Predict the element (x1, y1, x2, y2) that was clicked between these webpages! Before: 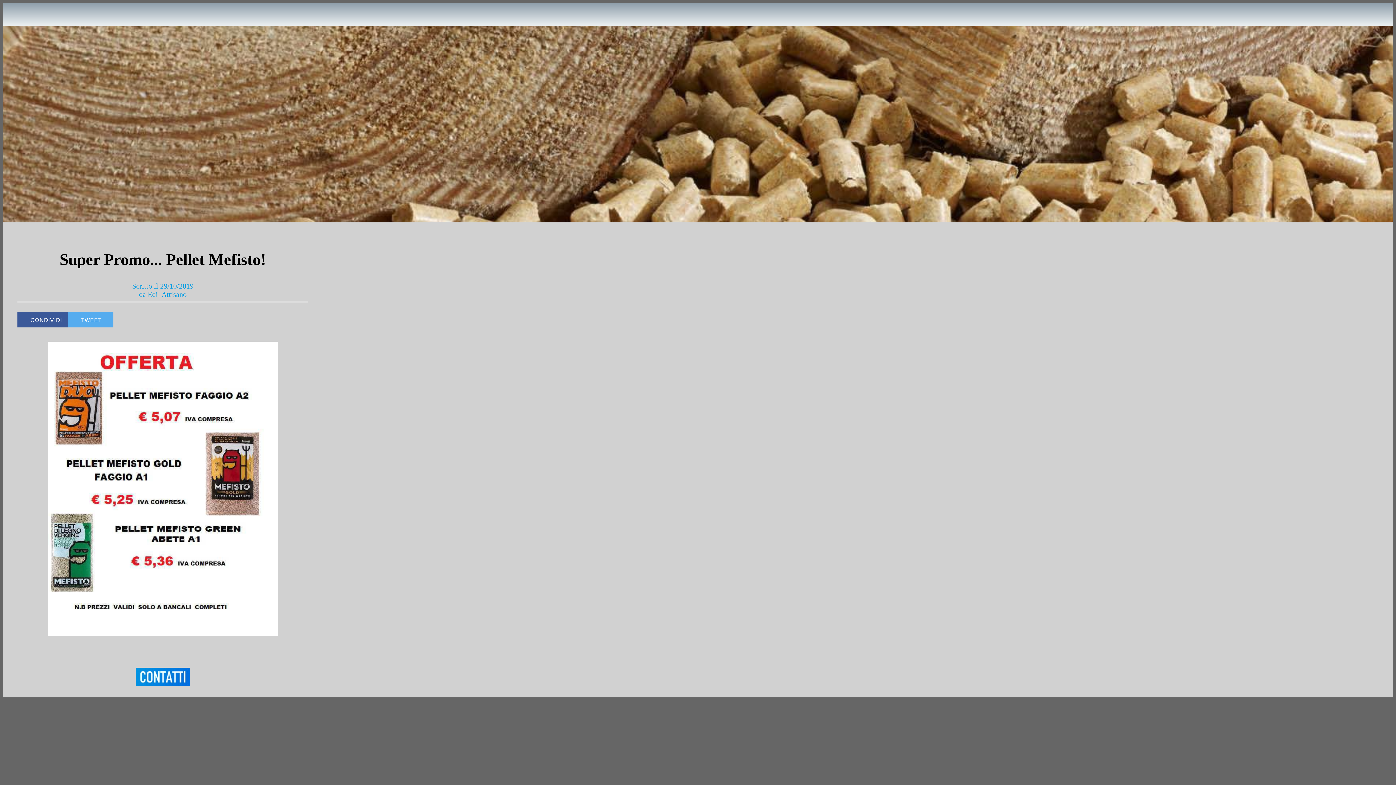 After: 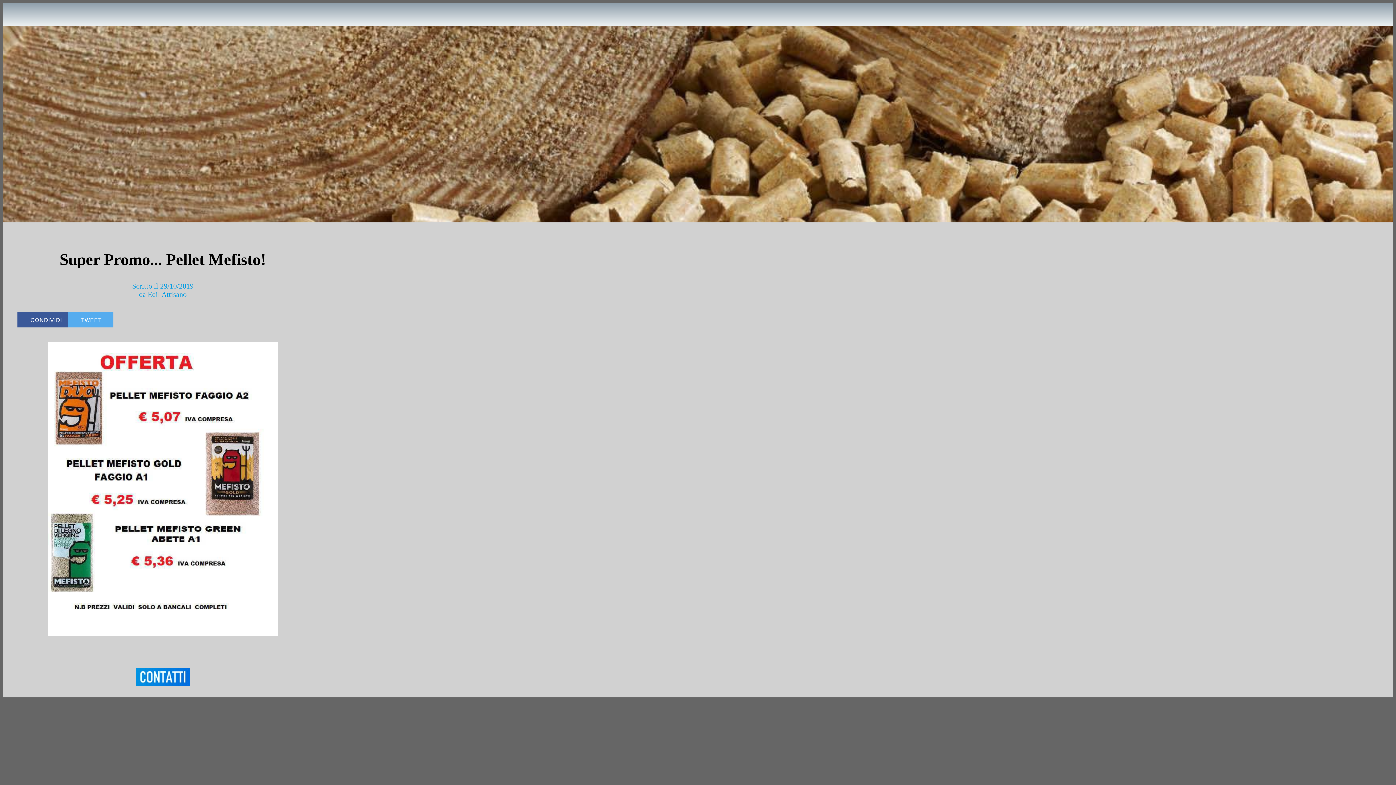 Action: bbox: (135, 678, 190, 688)